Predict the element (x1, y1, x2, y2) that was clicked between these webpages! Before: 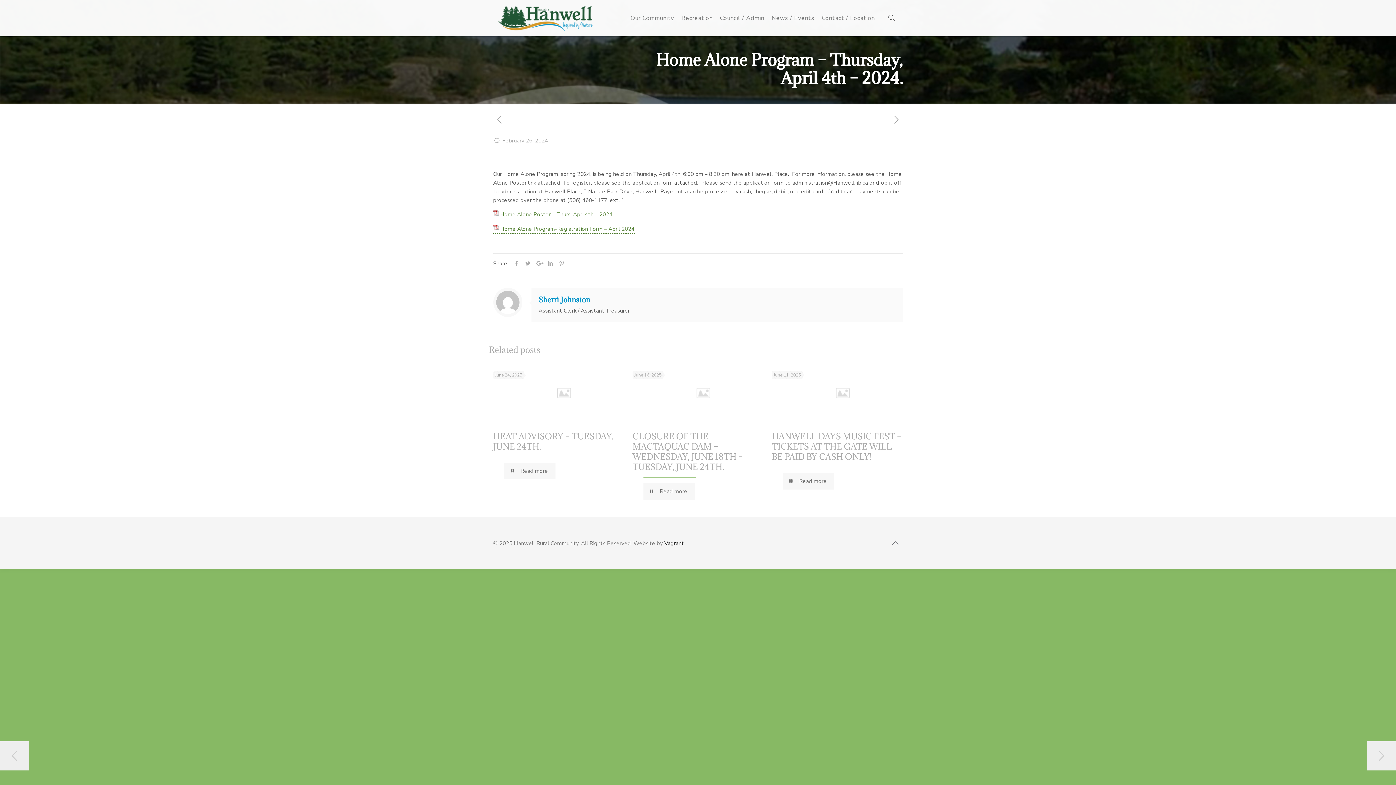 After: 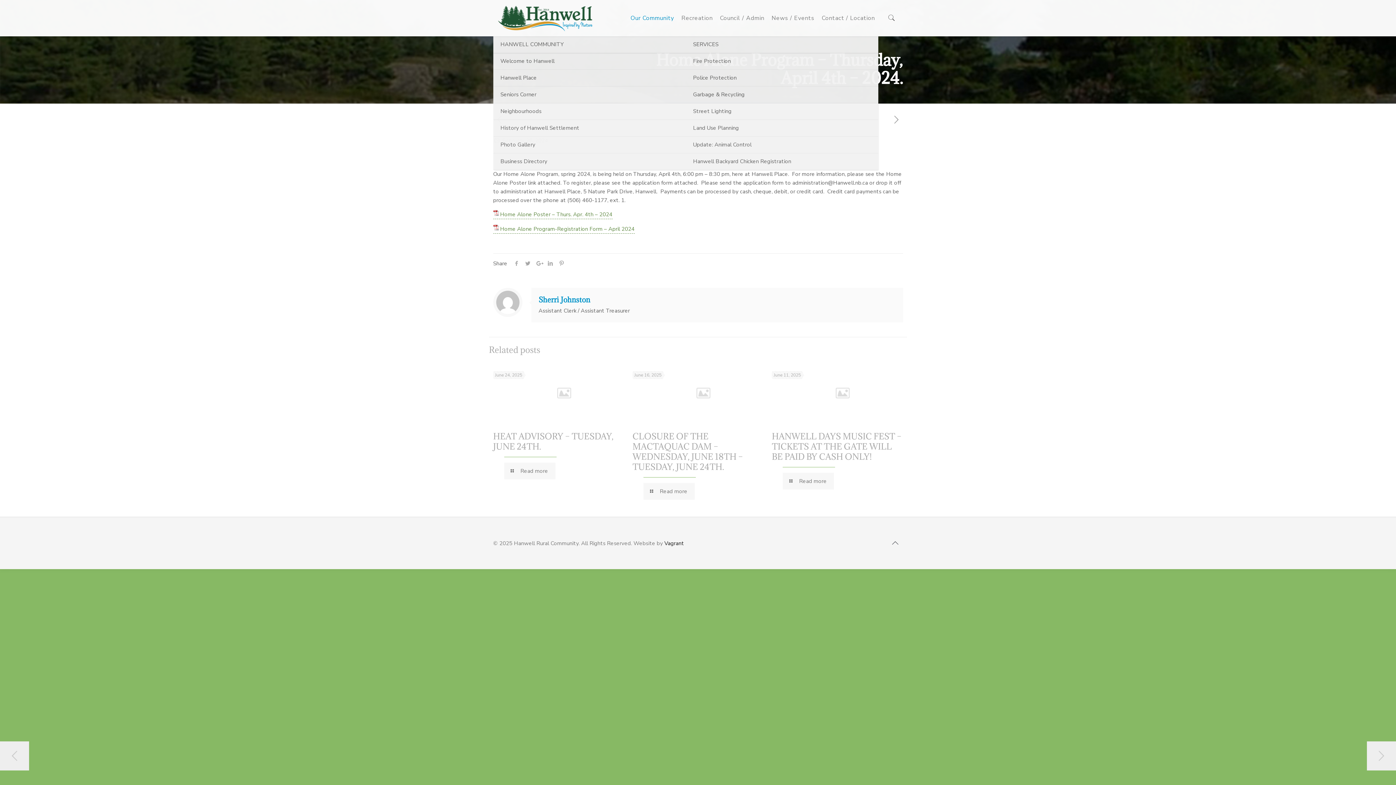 Action: label: Our Community bbox: (627, 0, 677, 36)